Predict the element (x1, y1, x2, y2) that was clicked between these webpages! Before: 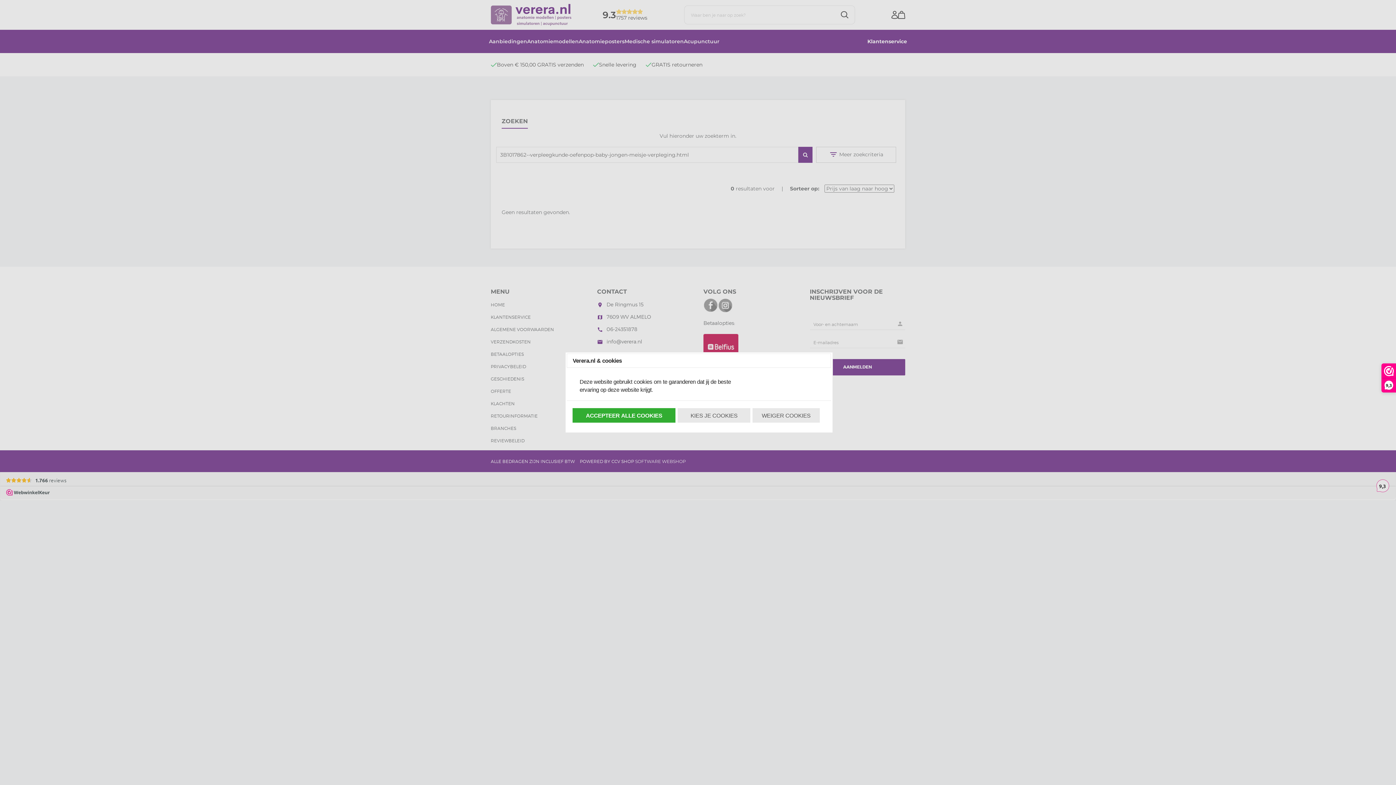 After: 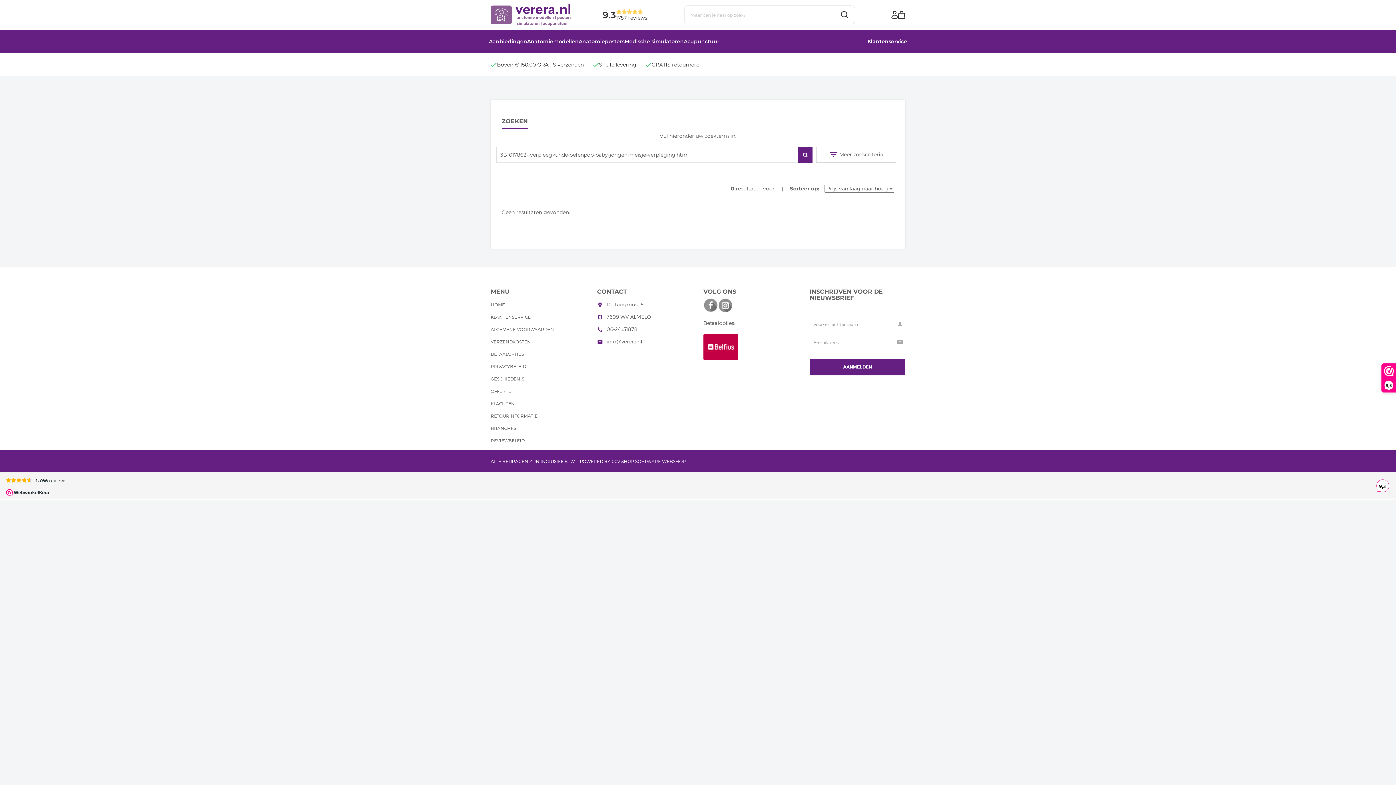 Action: bbox: (752, 408, 819, 422) label: WEIGER COOKIES